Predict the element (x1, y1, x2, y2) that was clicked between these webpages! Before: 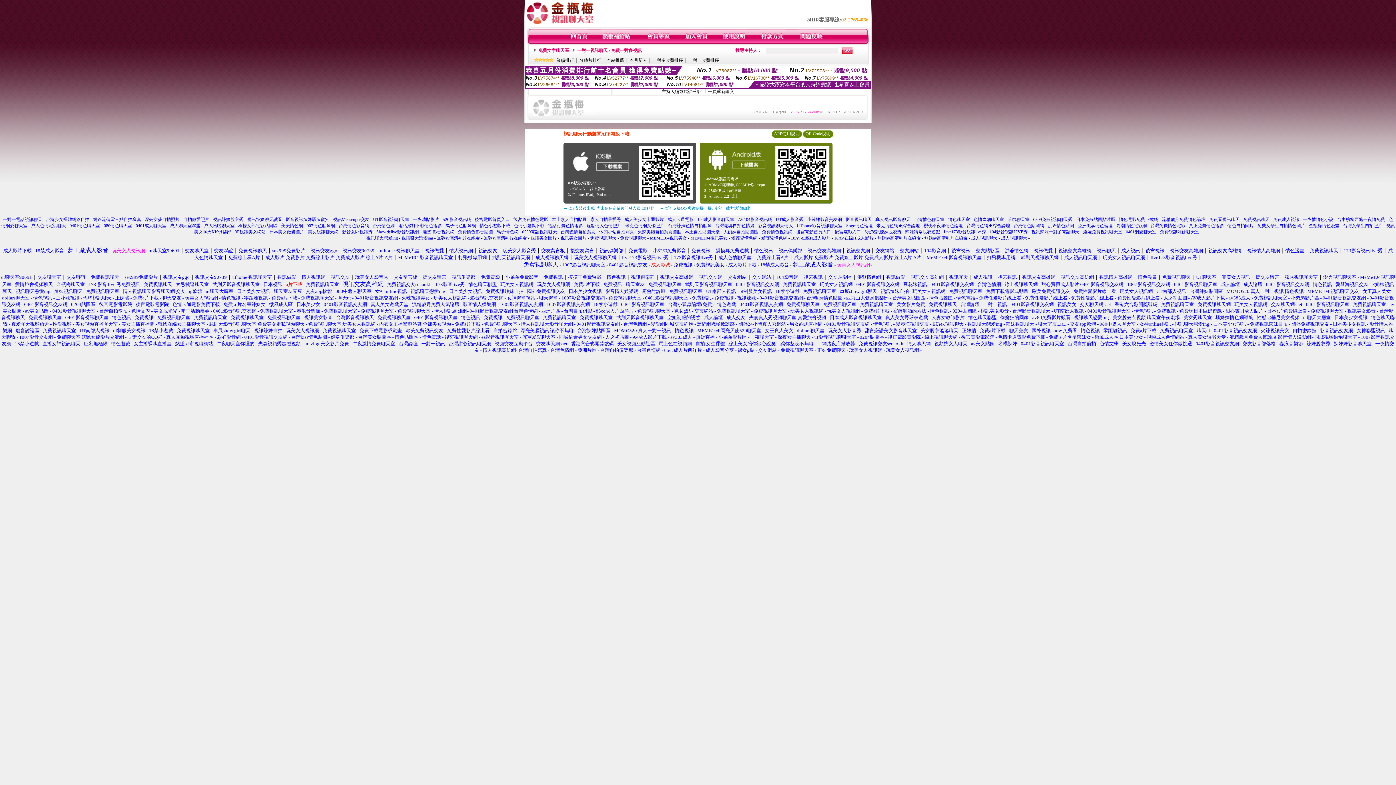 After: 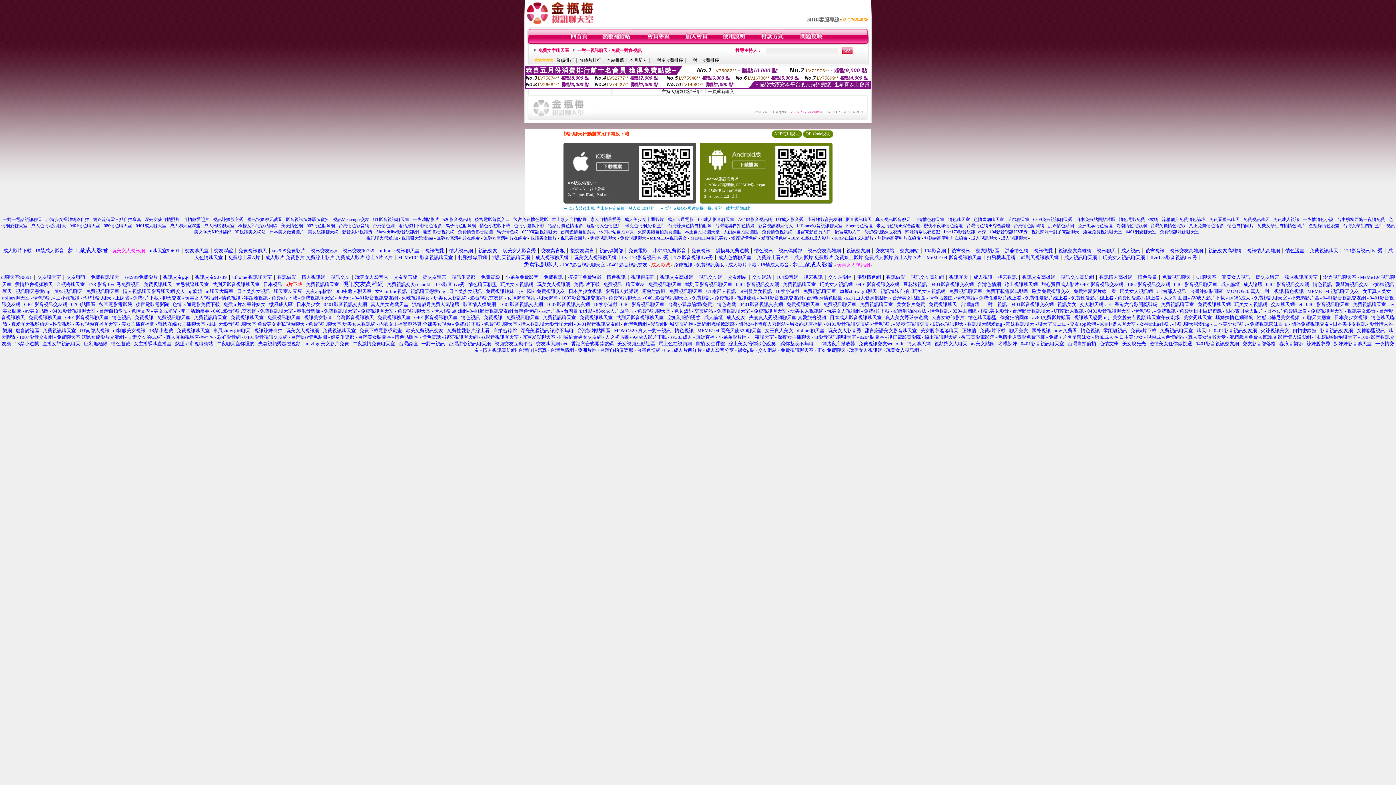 Action: bbox: (1285, 248, 1304, 253) label: 情色漫畫